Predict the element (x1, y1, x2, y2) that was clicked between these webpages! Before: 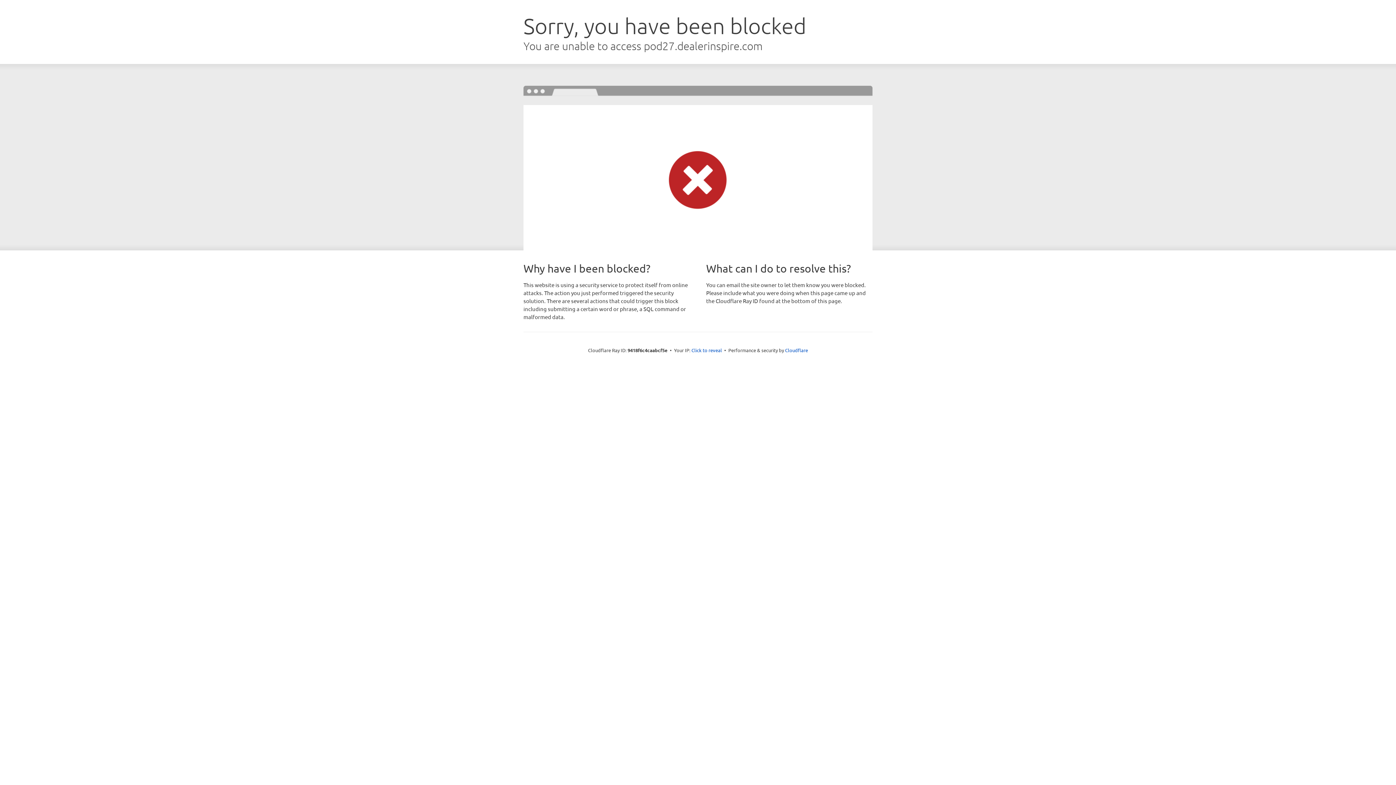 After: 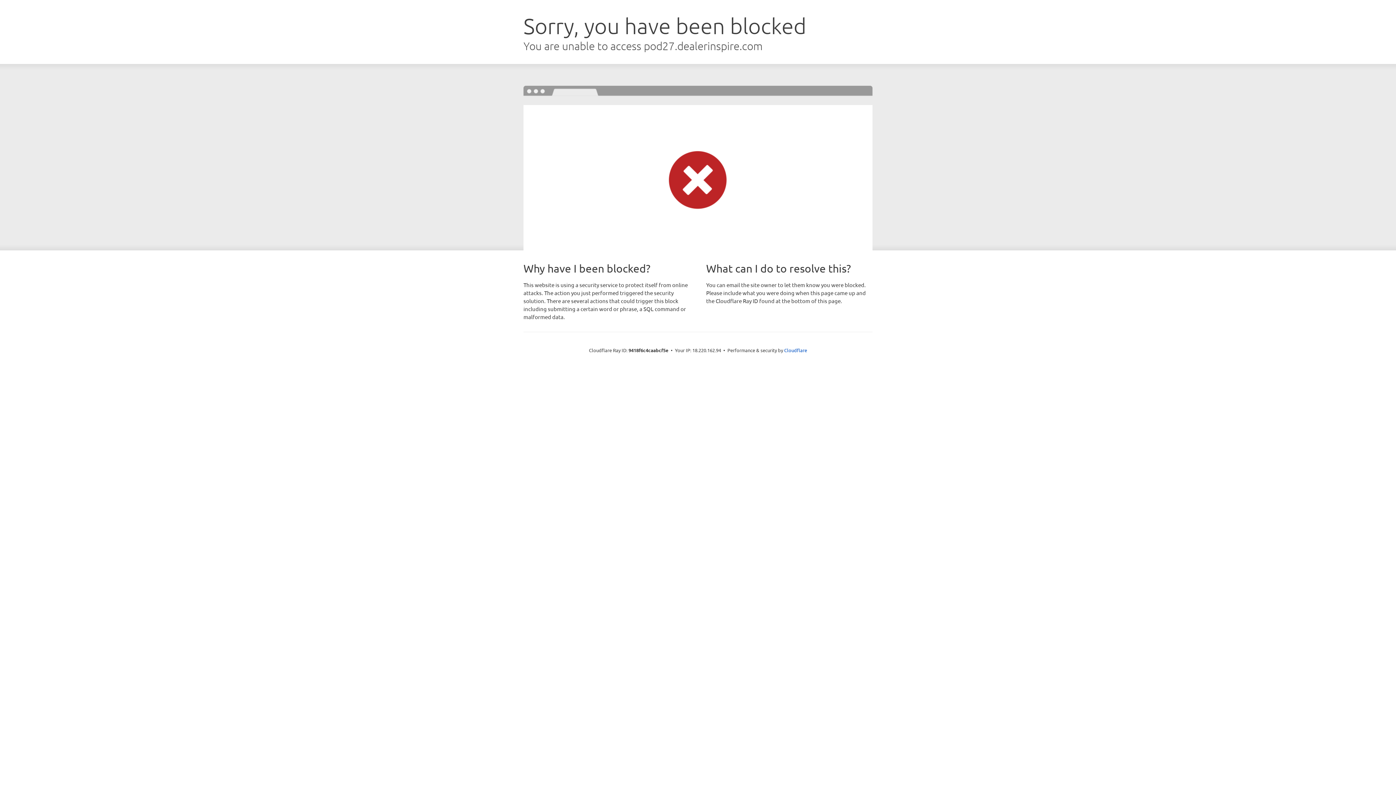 Action: bbox: (691, 346, 722, 353) label: Click to reveal